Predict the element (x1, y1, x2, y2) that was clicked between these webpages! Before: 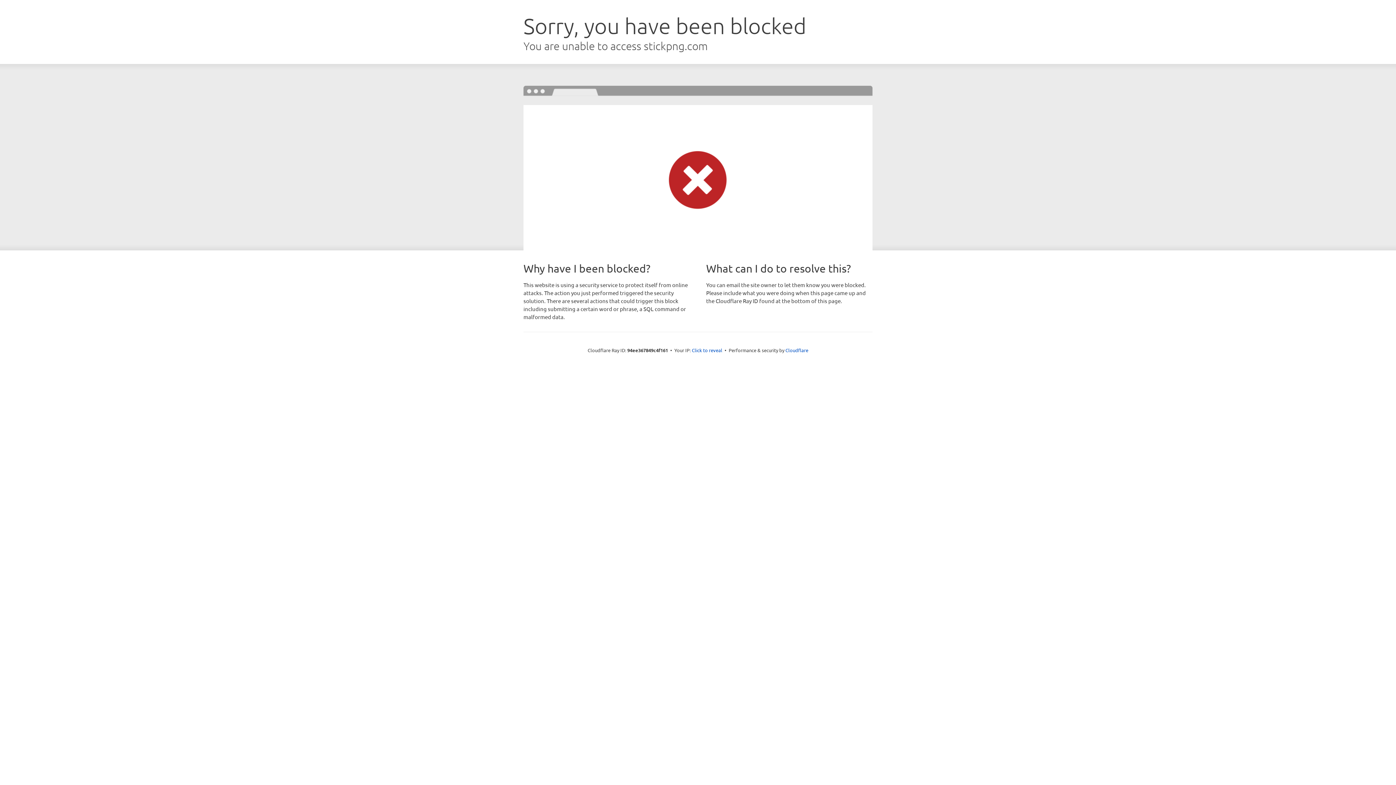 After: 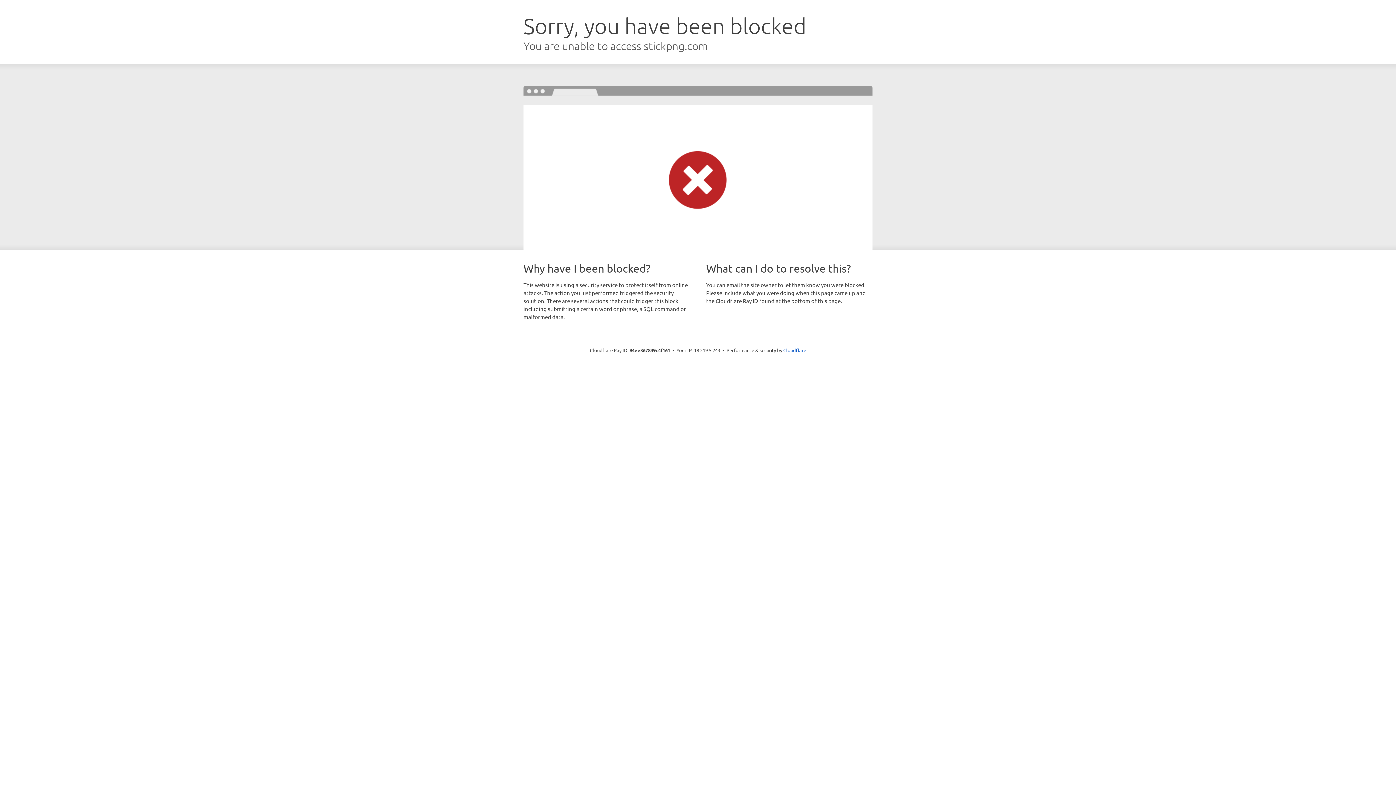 Action: label: Click to reveal bbox: (692, 346, 722, 353)